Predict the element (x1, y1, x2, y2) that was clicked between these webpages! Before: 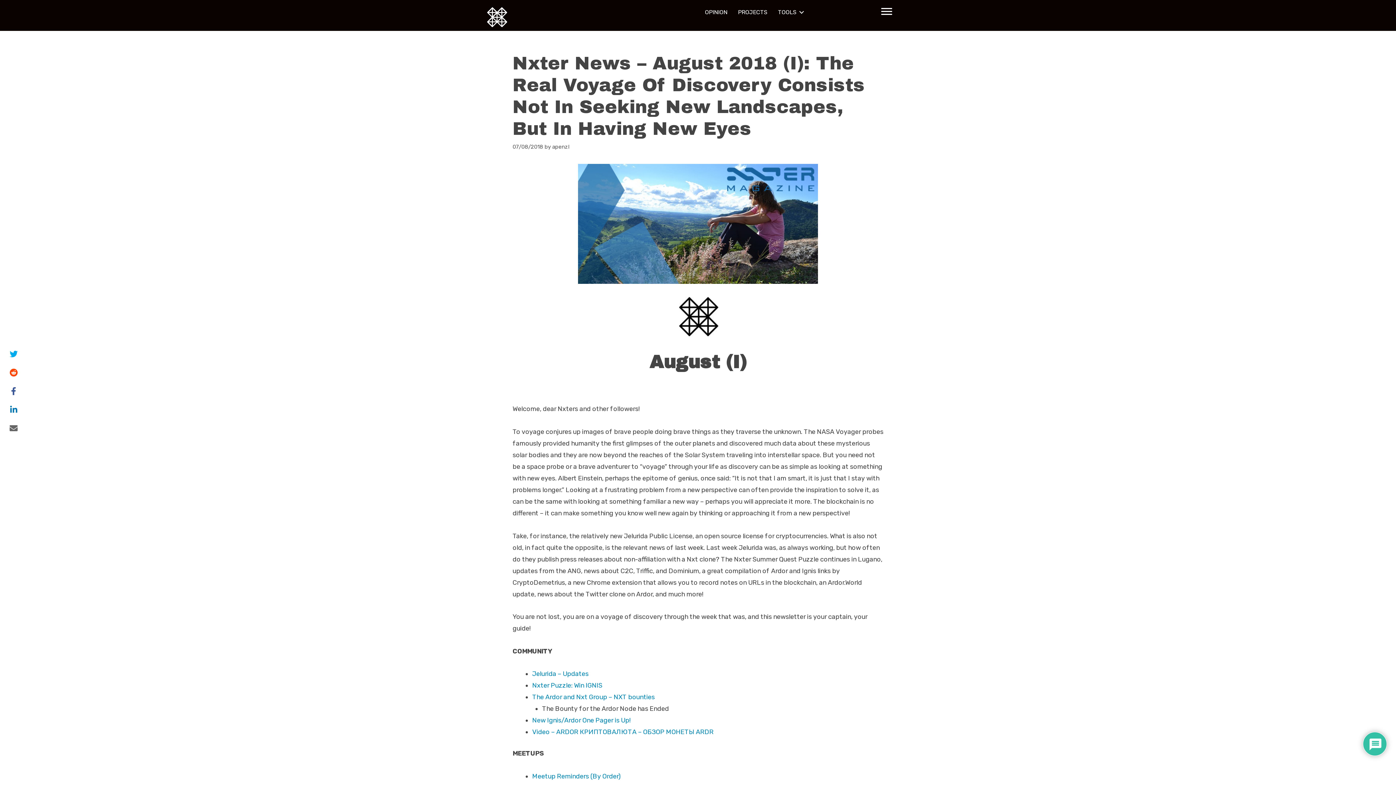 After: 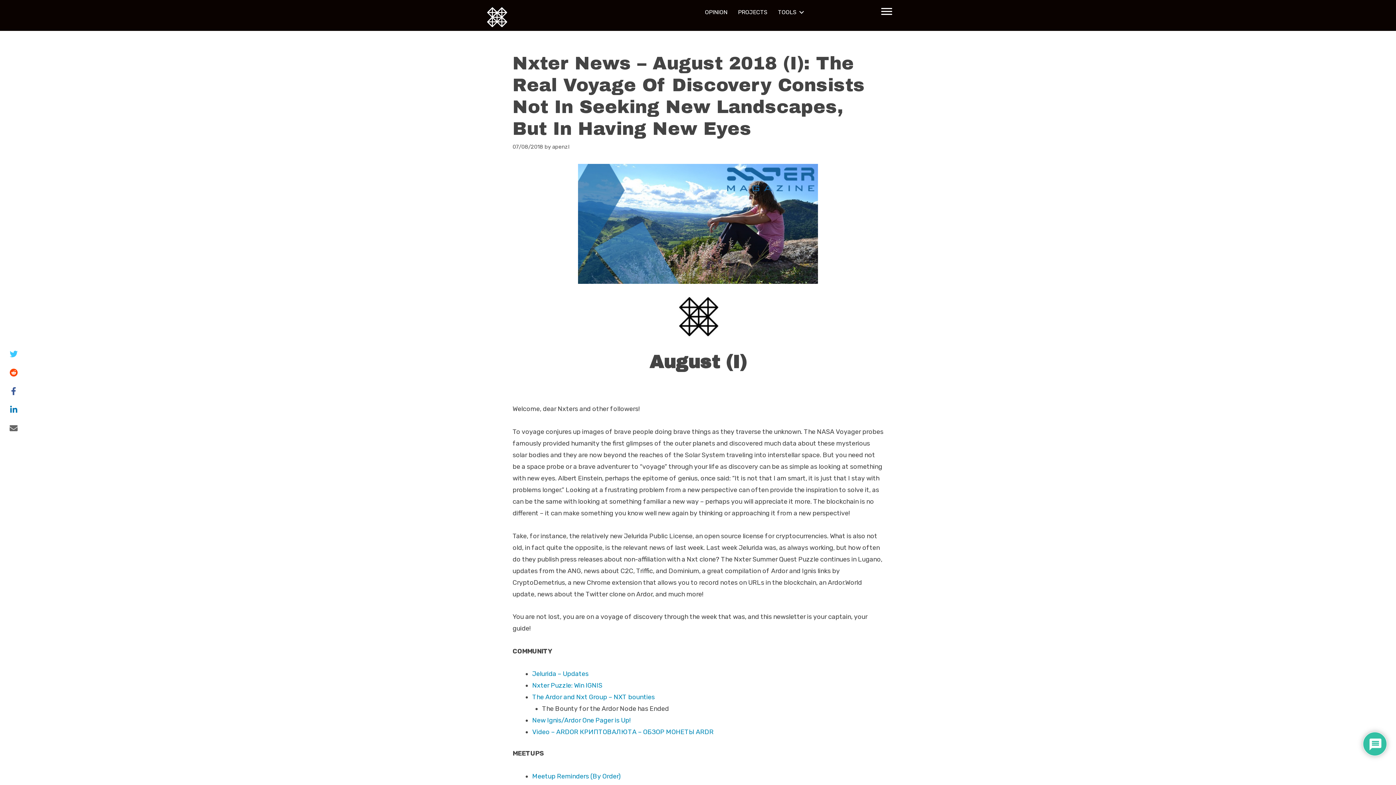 Action: bbox: (5, 346, 21, 362)